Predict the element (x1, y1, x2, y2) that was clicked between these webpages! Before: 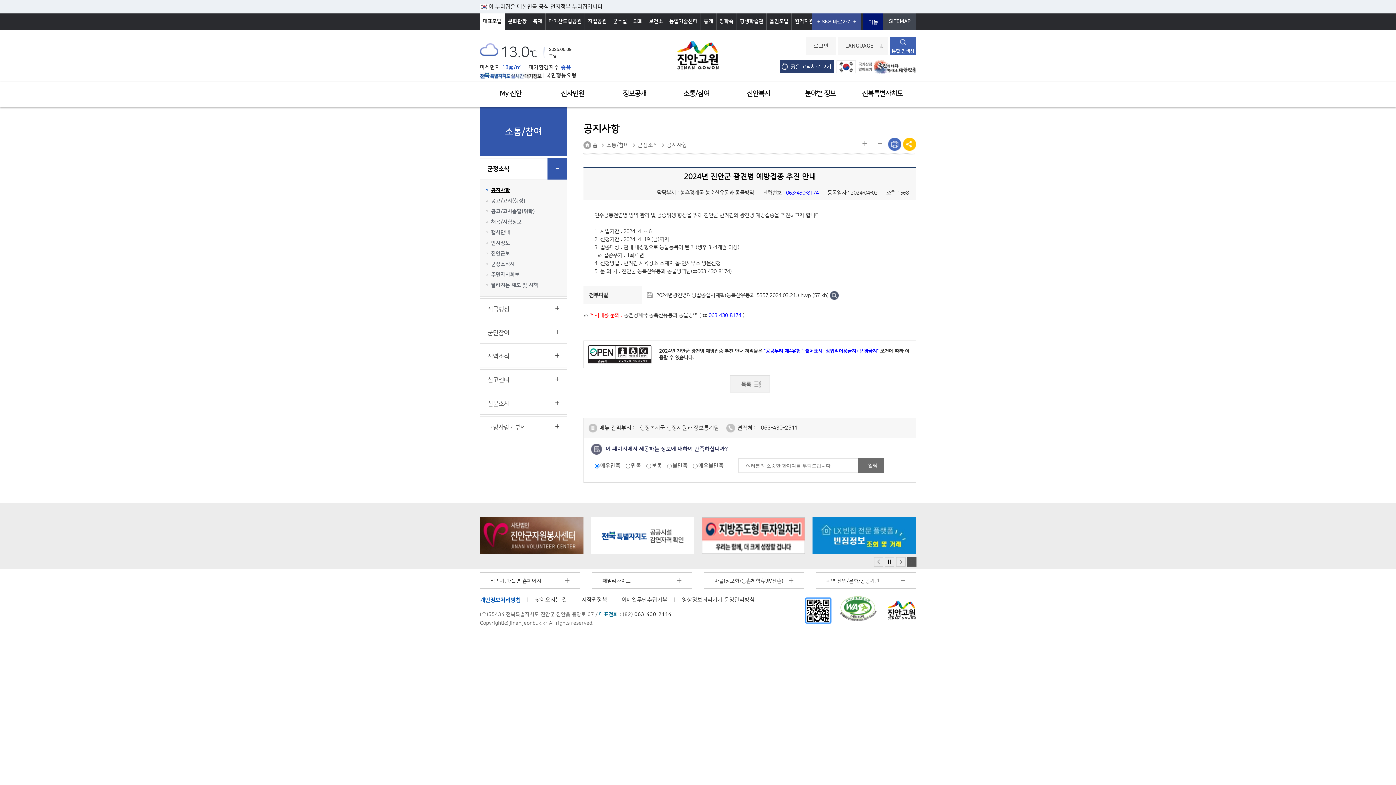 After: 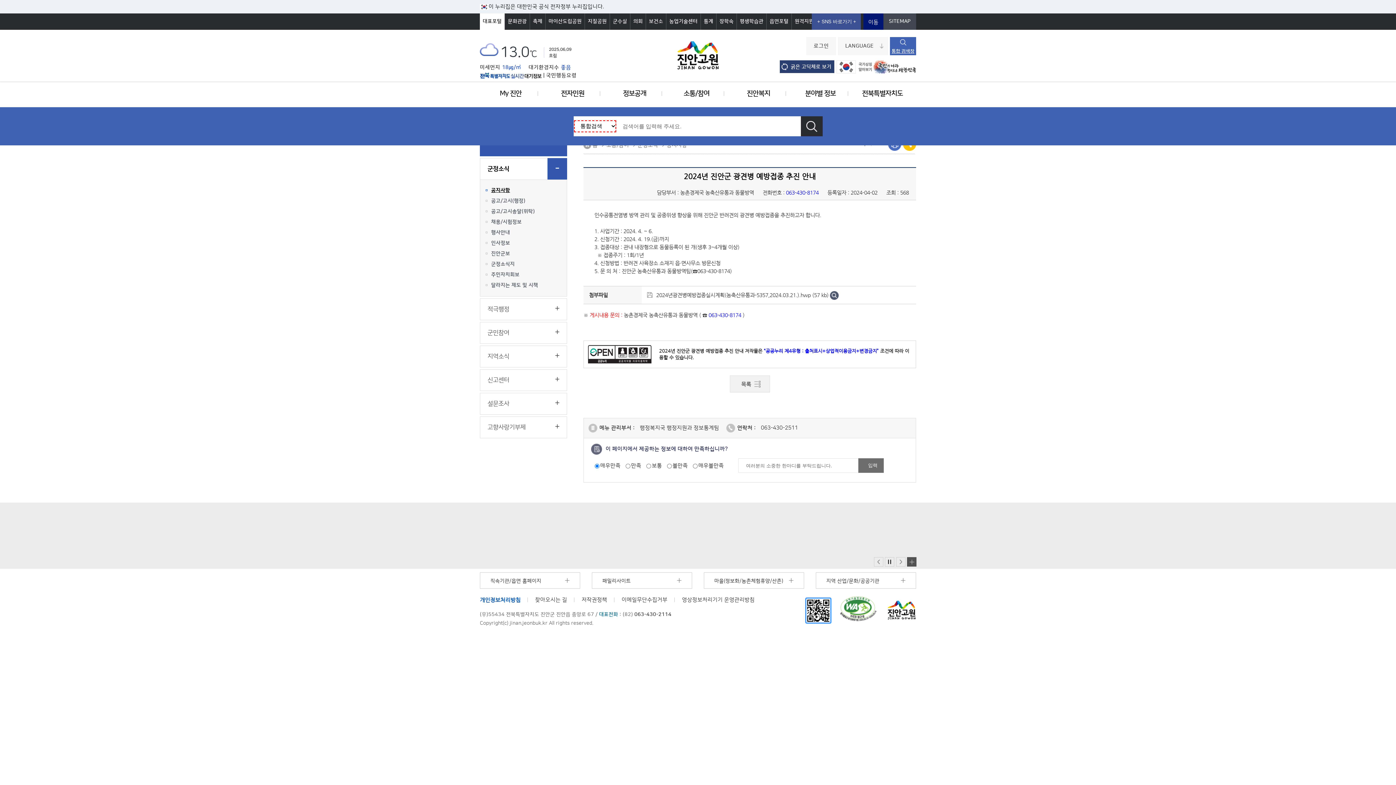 Action: bbox: (890, 37, 916, 55) label: 통합 검색창